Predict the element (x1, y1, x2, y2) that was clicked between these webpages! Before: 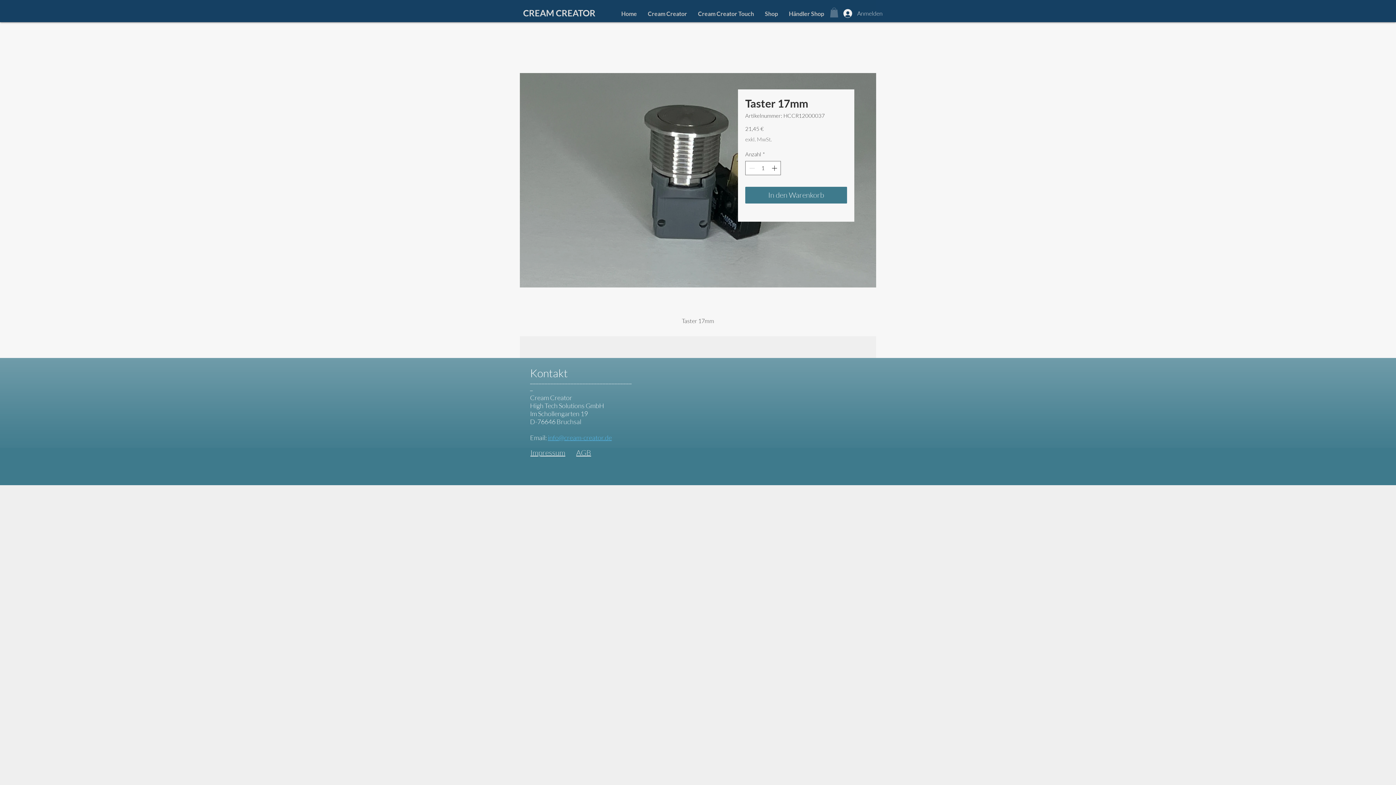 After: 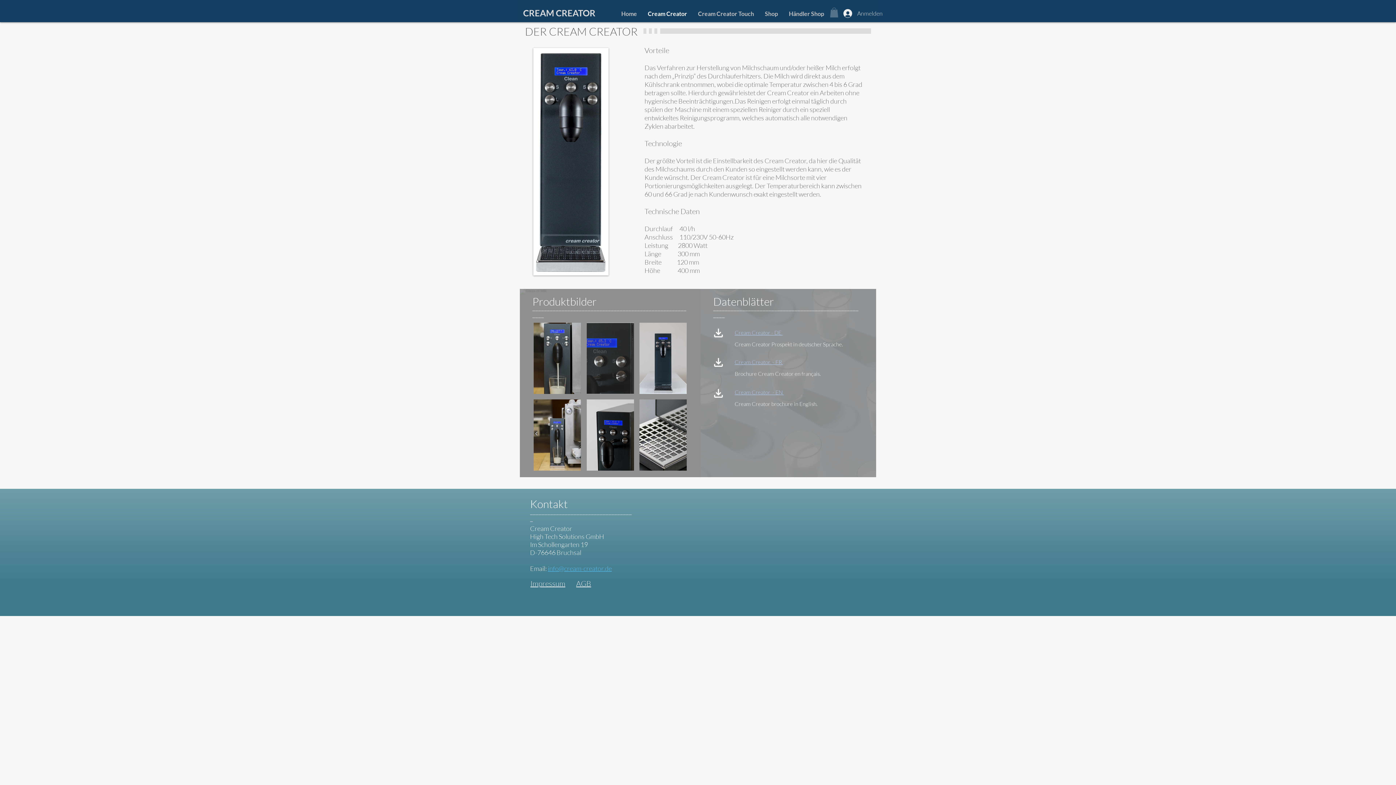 Action: bbox: (642, 5, 692, 22) label: Cream Creator